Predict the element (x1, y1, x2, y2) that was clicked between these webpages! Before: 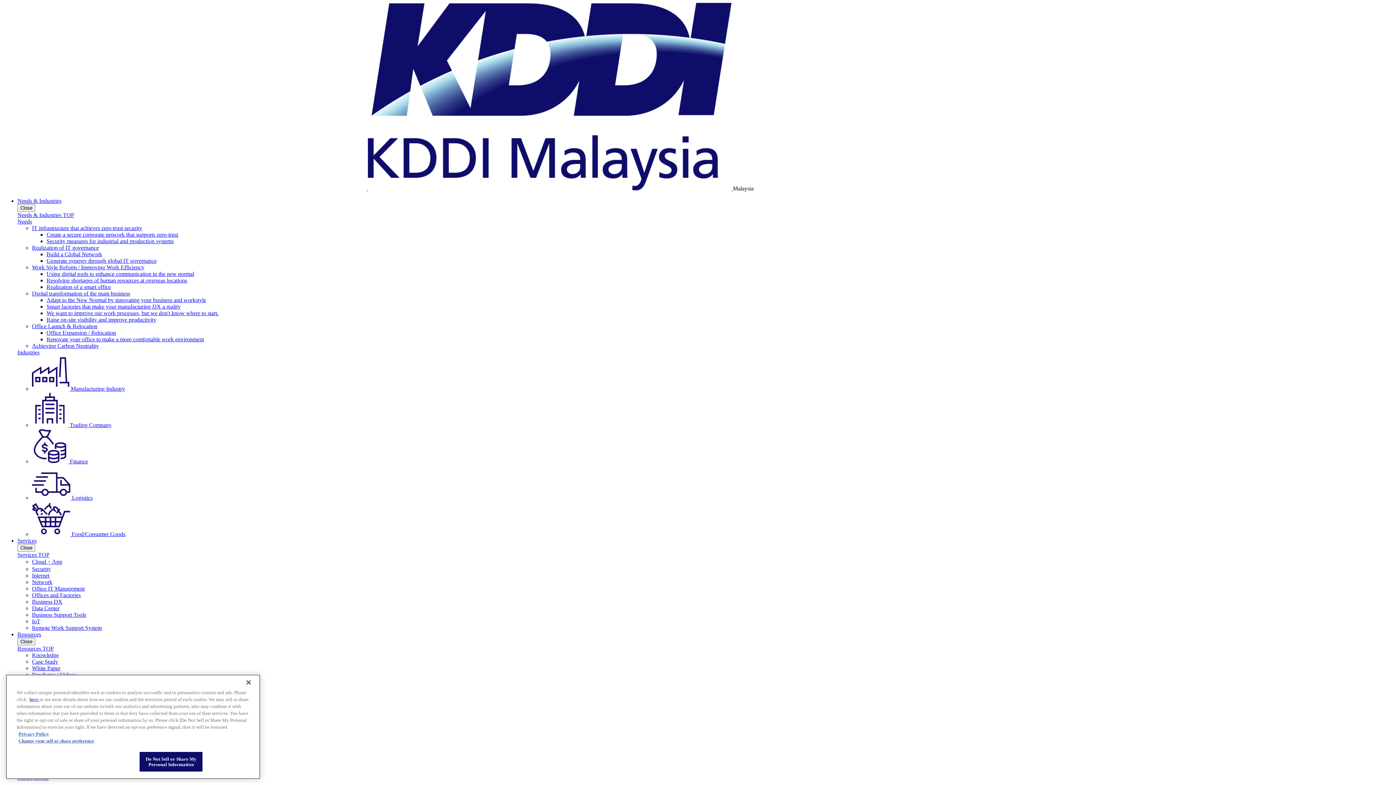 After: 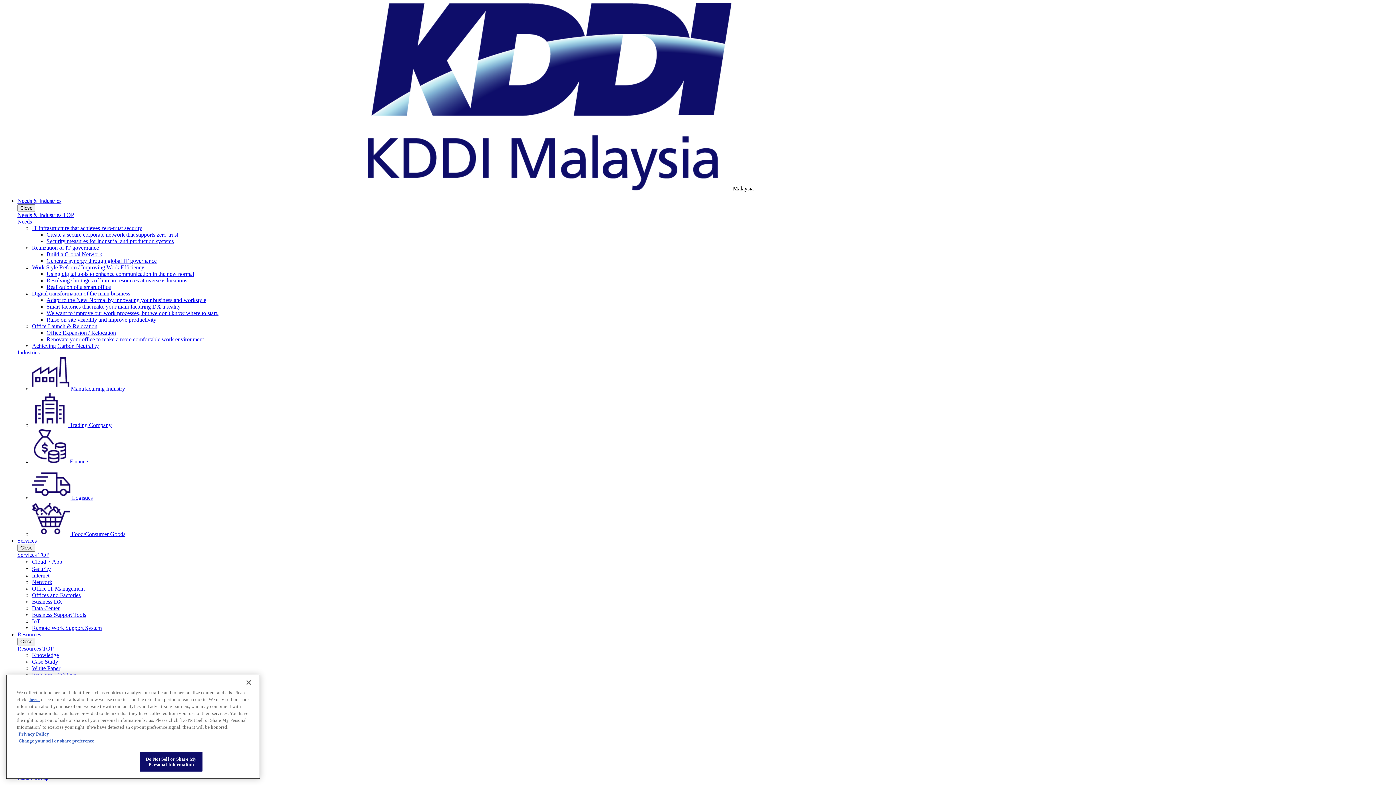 Action: label: About Us TOP bbox: (17, 699, 52, 705)